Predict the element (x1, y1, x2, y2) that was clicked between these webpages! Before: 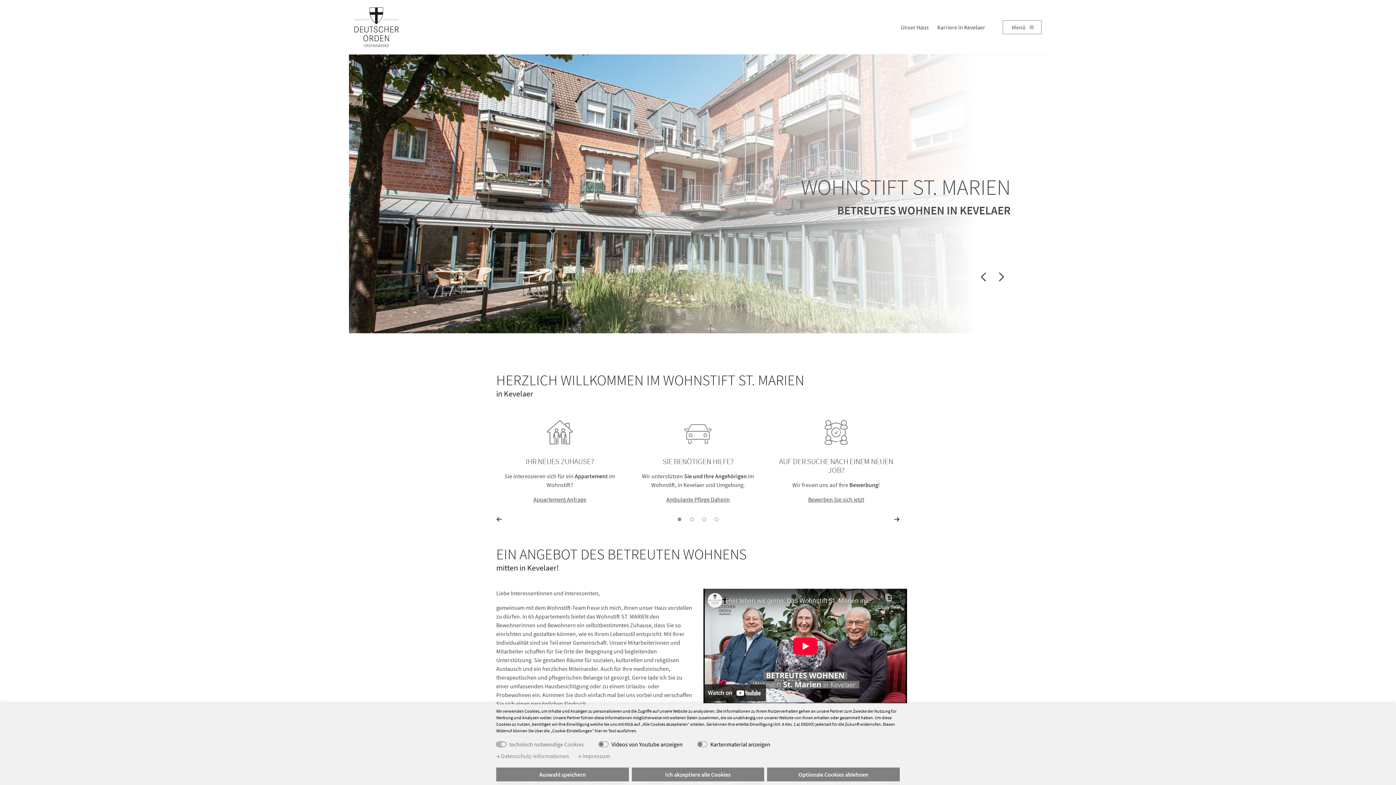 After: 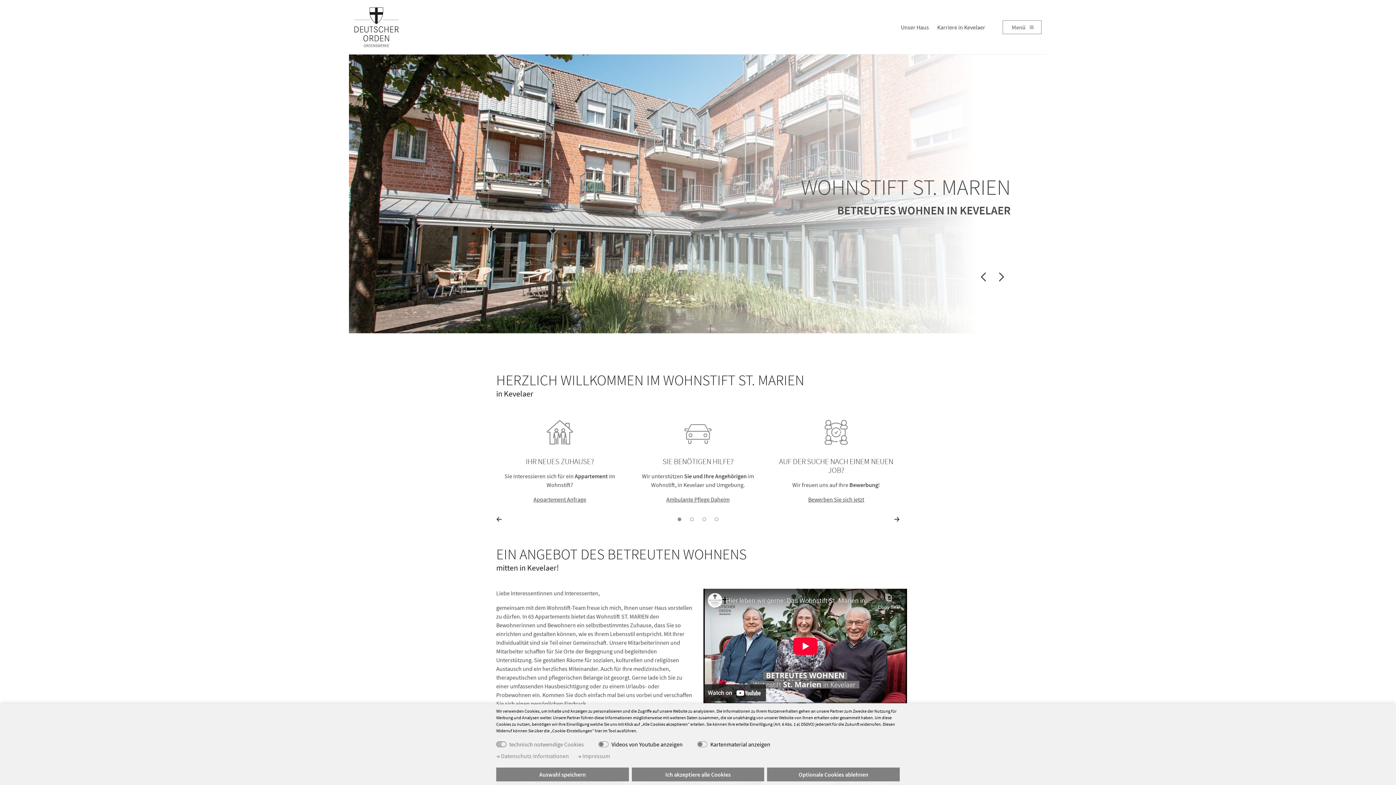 Action: bbox: (354, 7, 398, 47)